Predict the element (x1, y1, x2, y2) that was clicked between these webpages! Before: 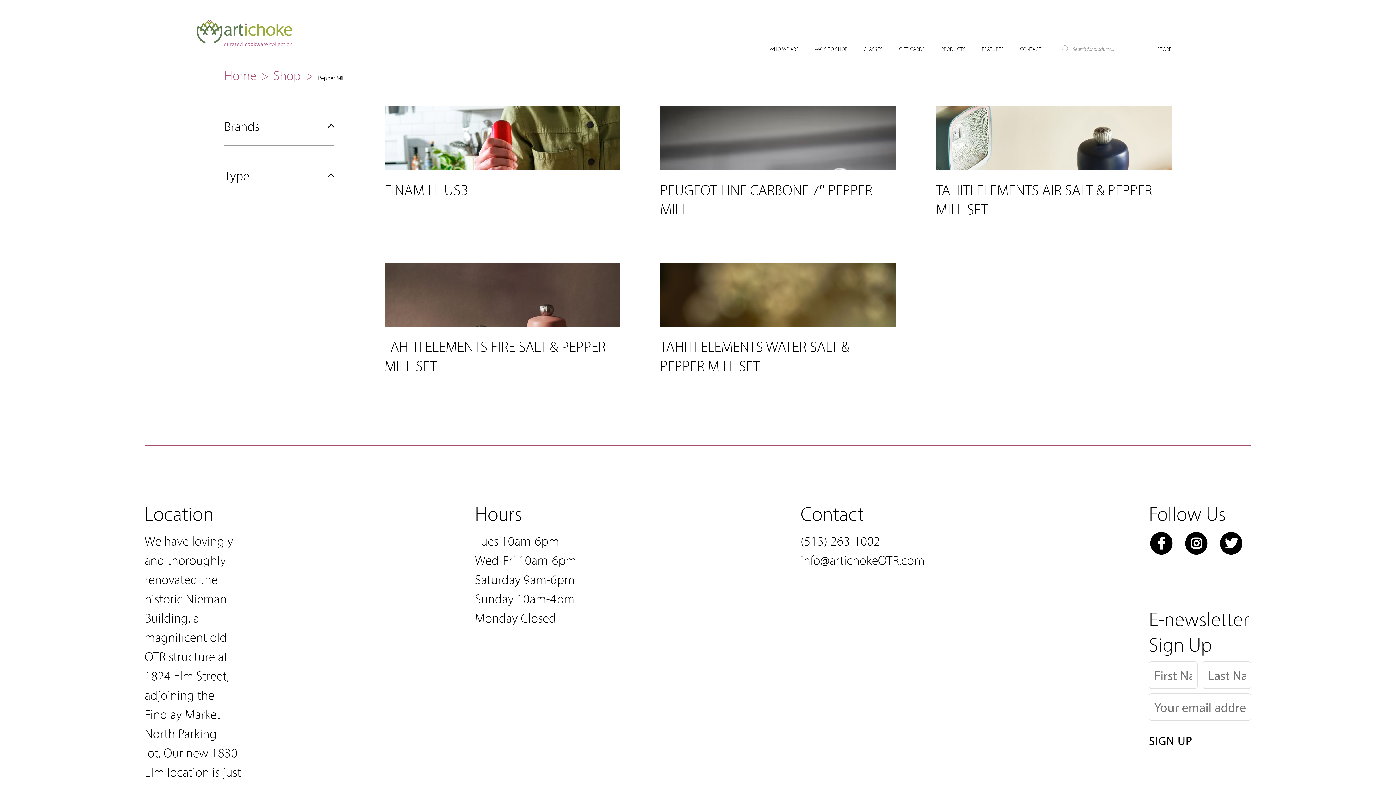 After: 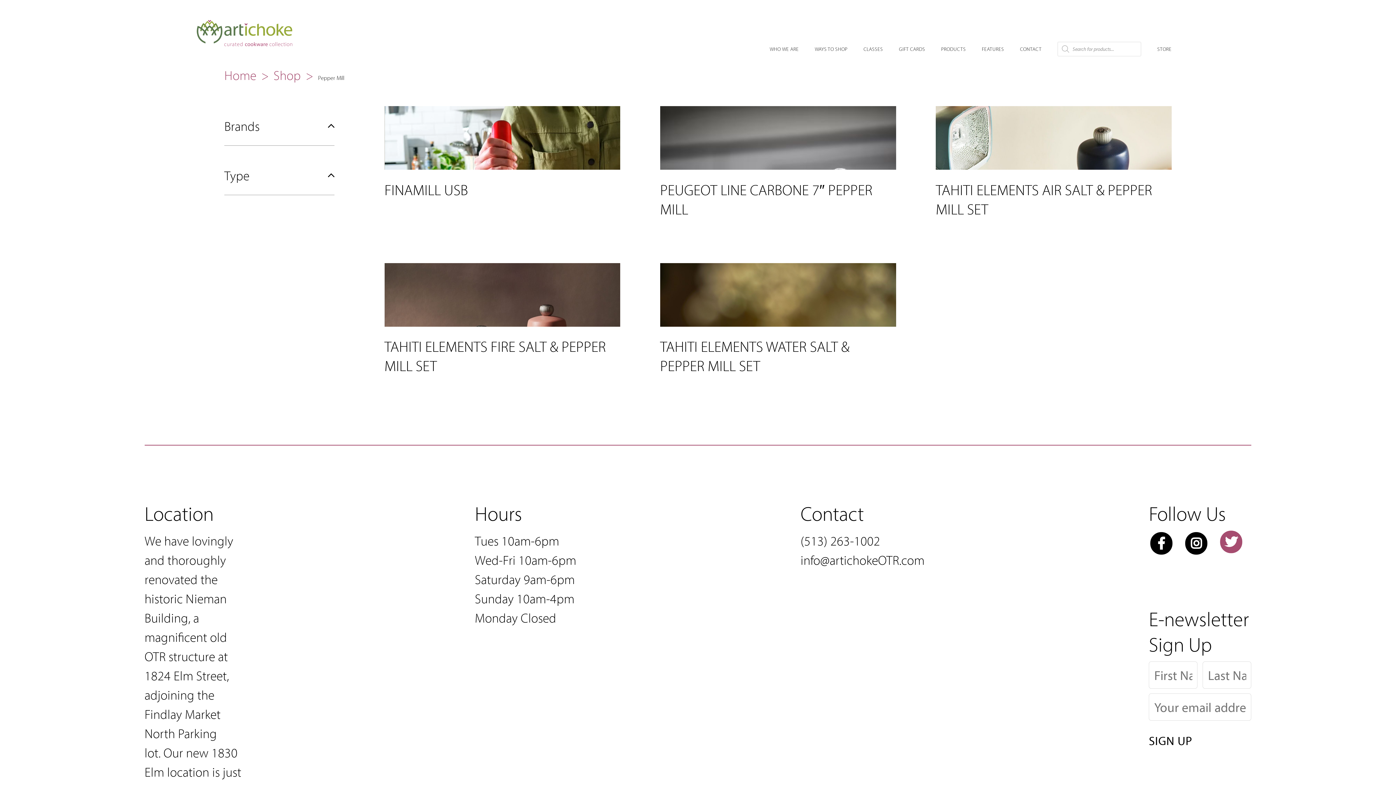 Action: bbox: (1225, 537, 1237, 549)